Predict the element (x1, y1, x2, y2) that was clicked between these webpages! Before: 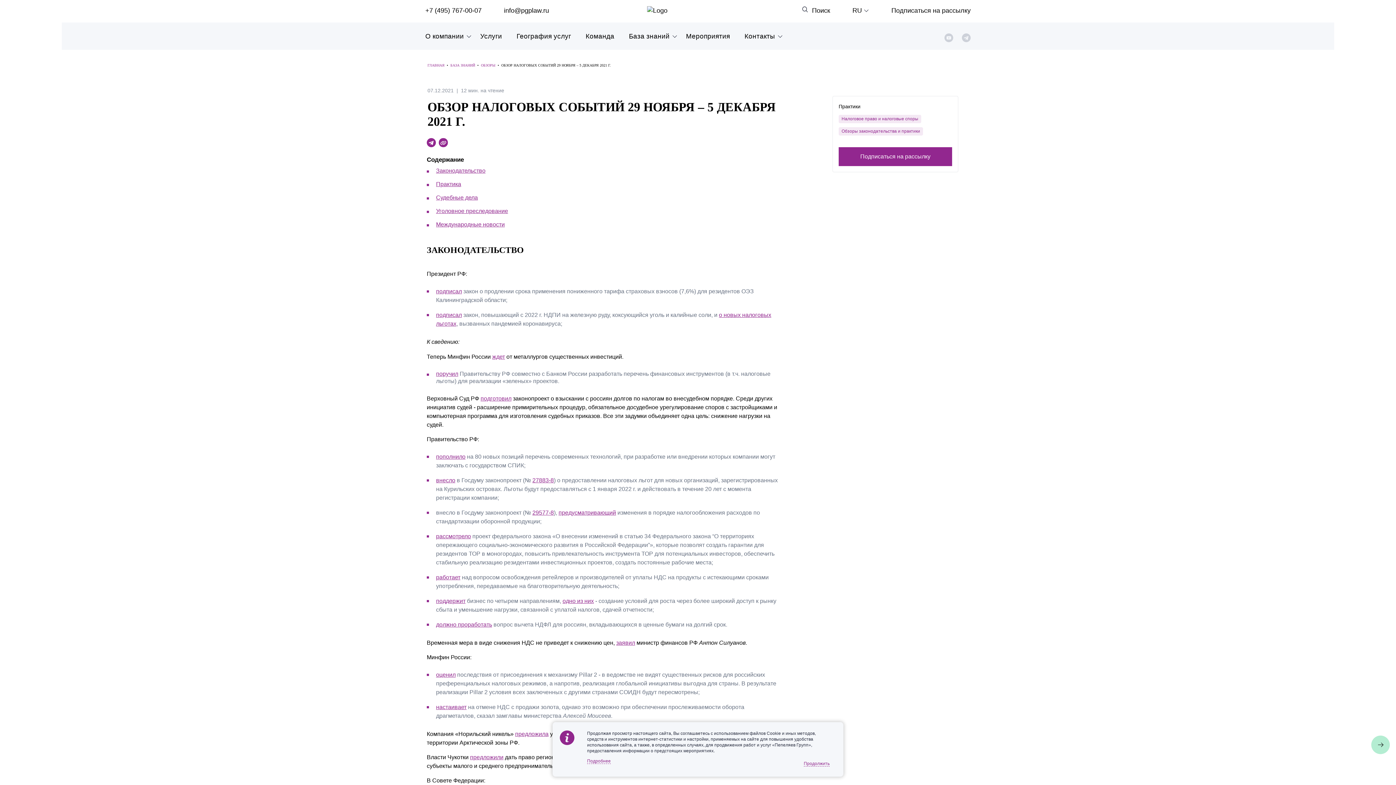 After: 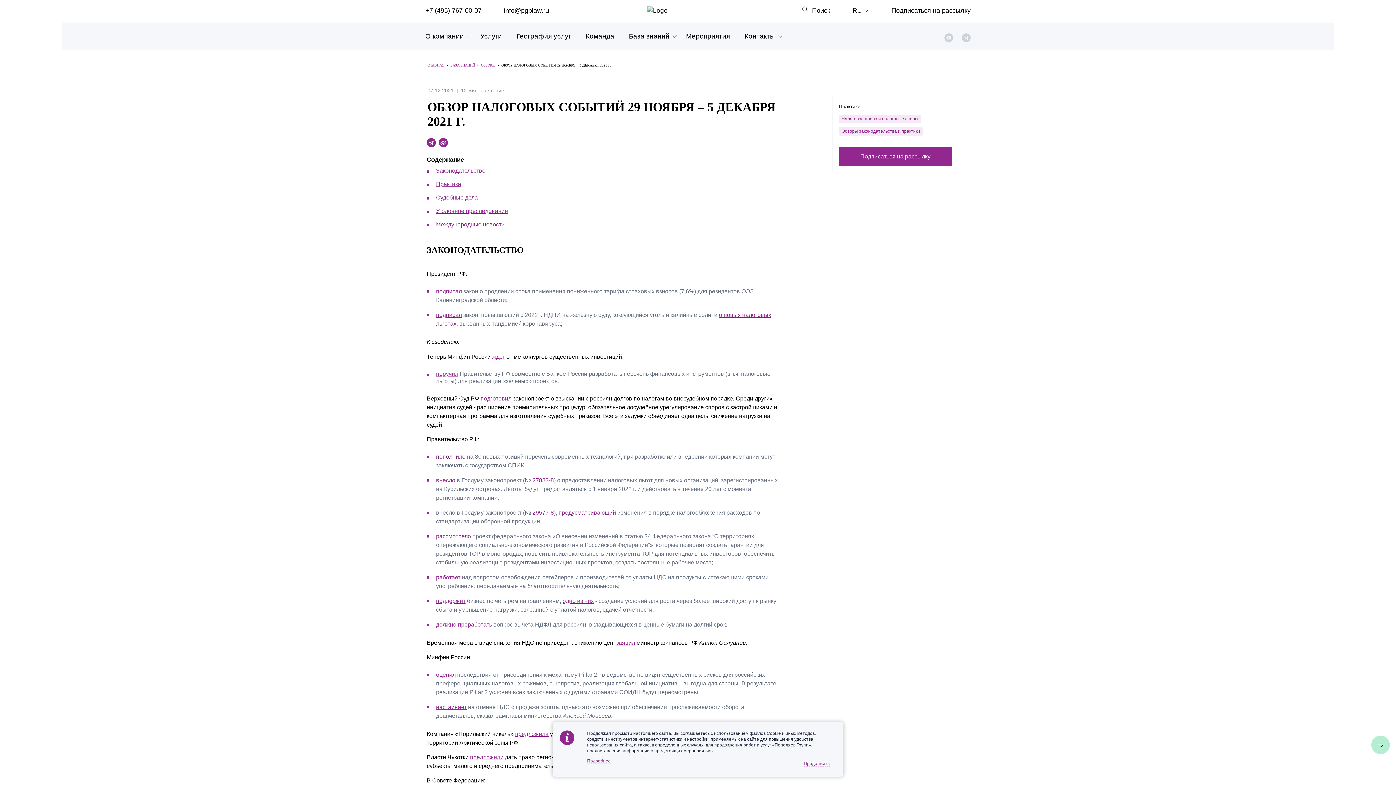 Action: label: пополнило bbox: (436, 453, 465, 460)